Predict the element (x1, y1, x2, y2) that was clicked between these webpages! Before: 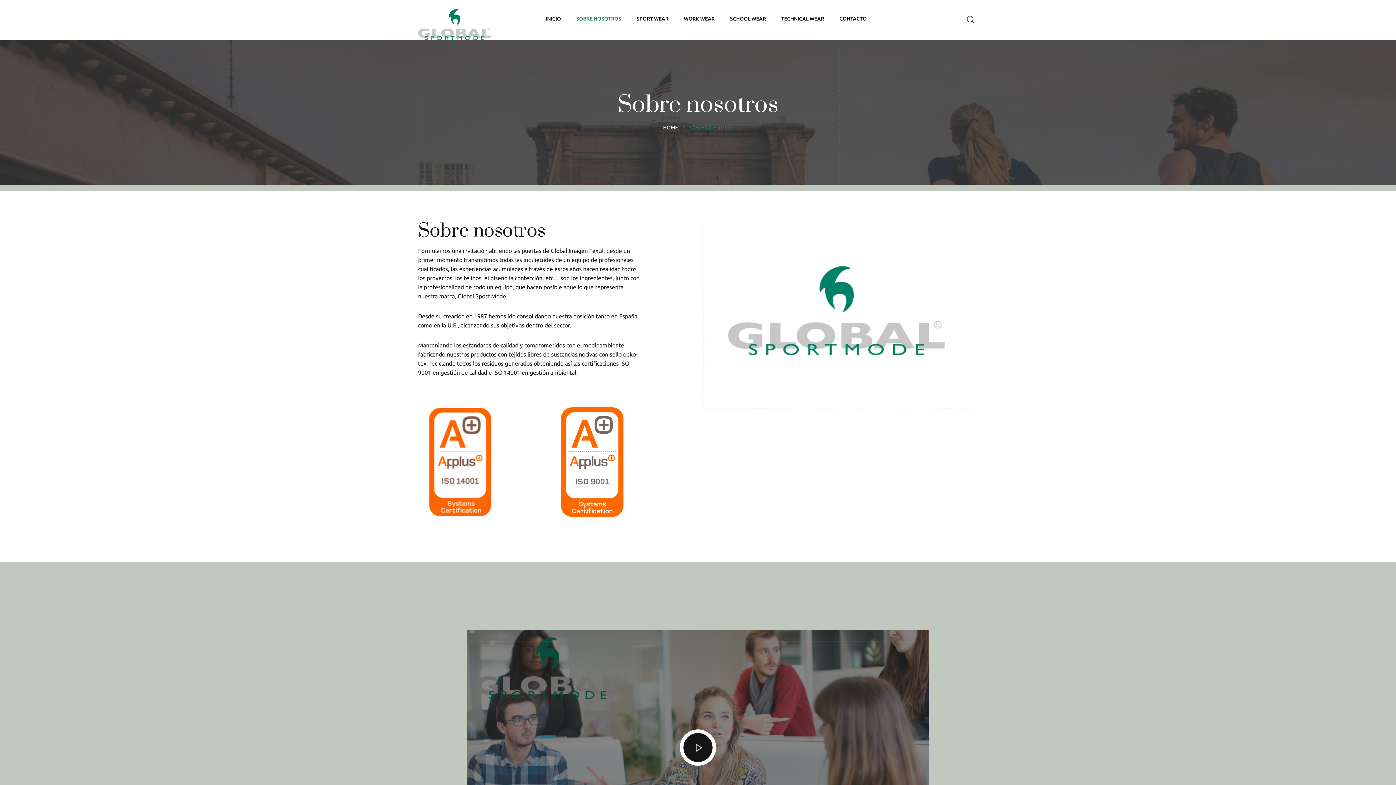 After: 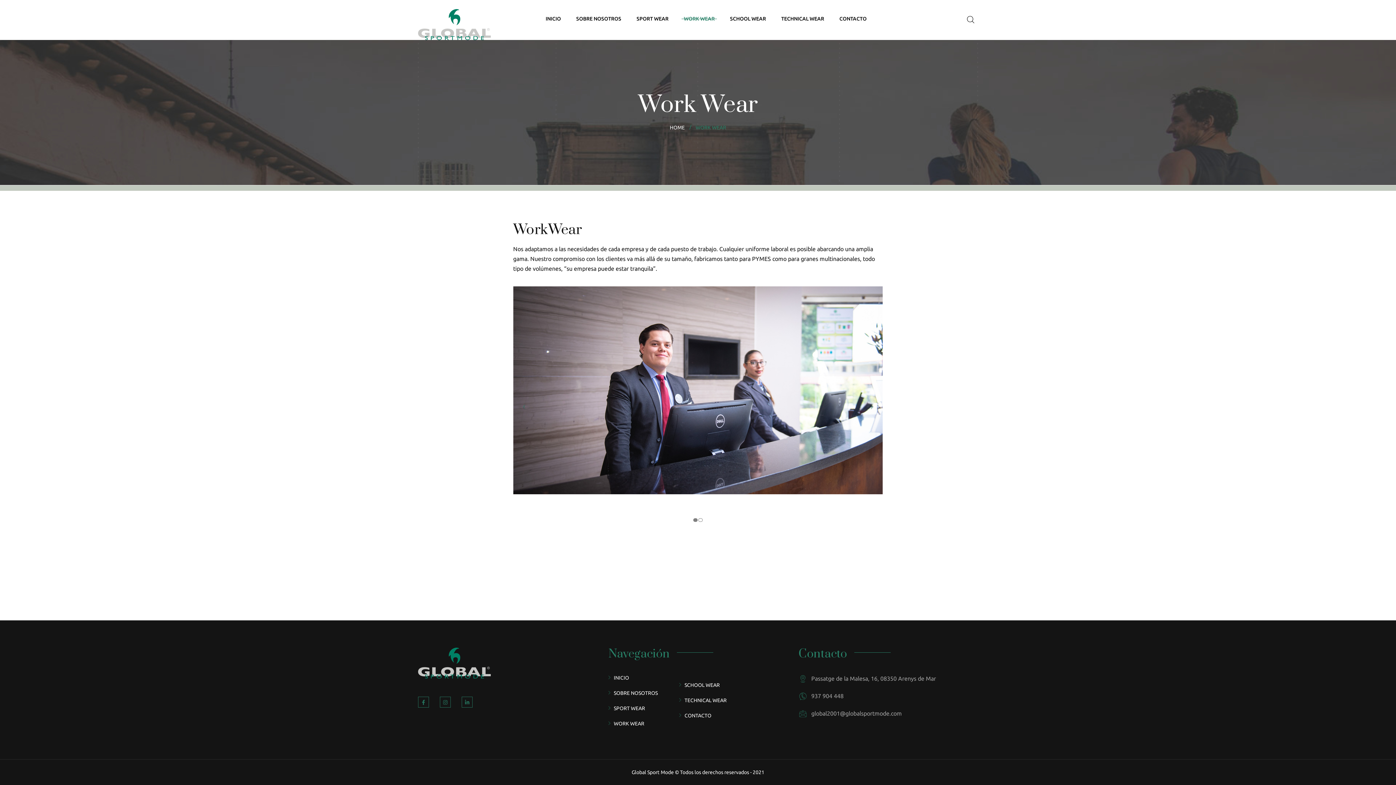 Action: bbox: (676, 15, 722, 22) label: WORK WEAR